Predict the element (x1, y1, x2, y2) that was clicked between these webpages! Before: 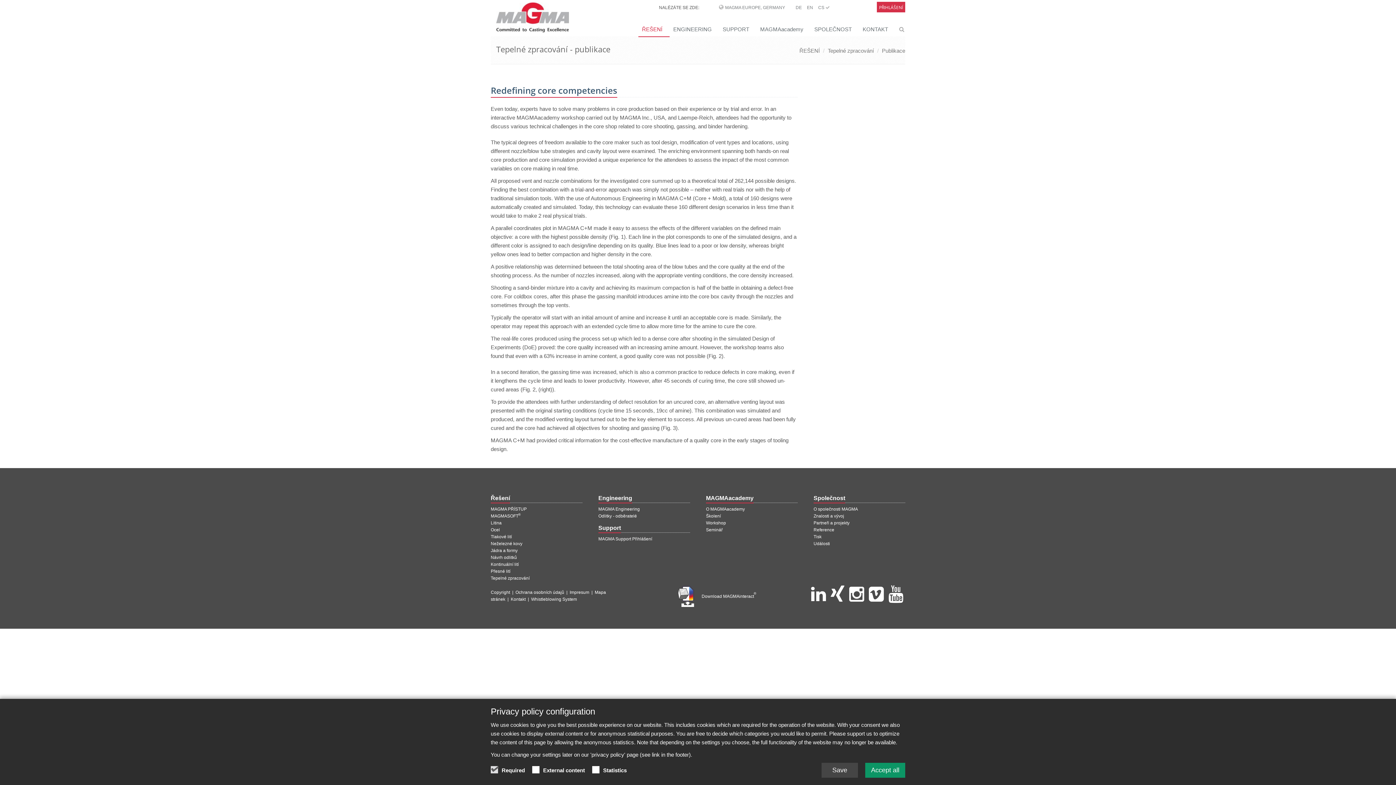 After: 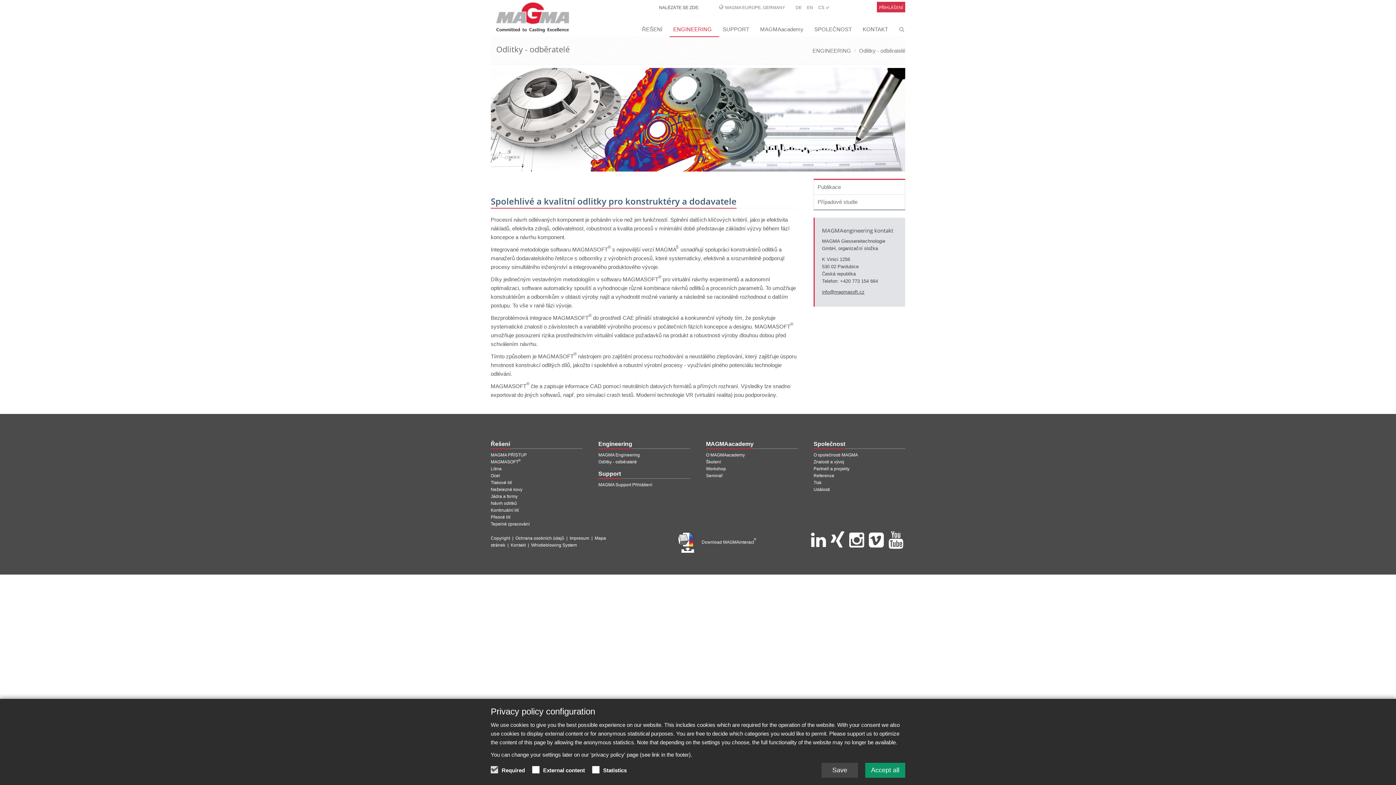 Action: bbox: (598, 513, 637, 518) label: Odlitky - odběratelé